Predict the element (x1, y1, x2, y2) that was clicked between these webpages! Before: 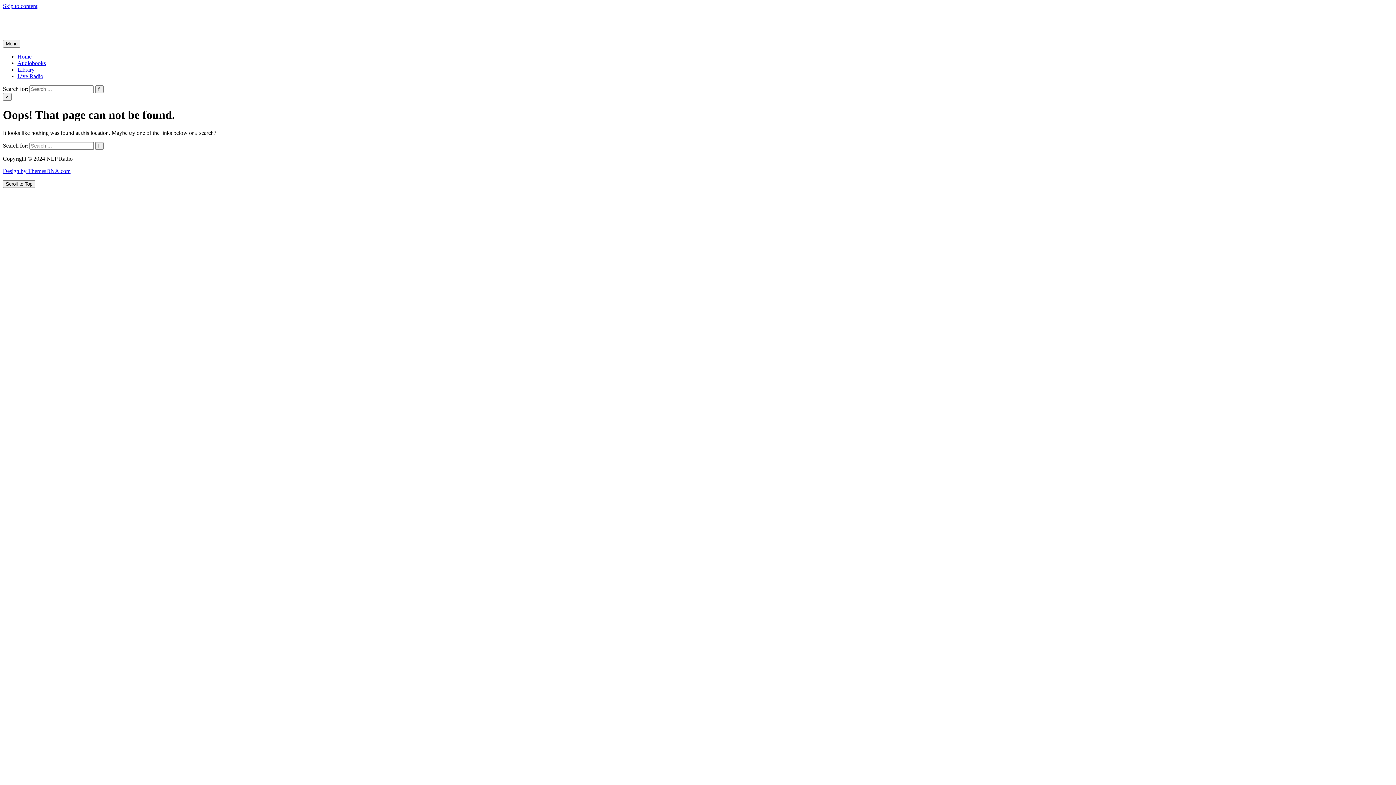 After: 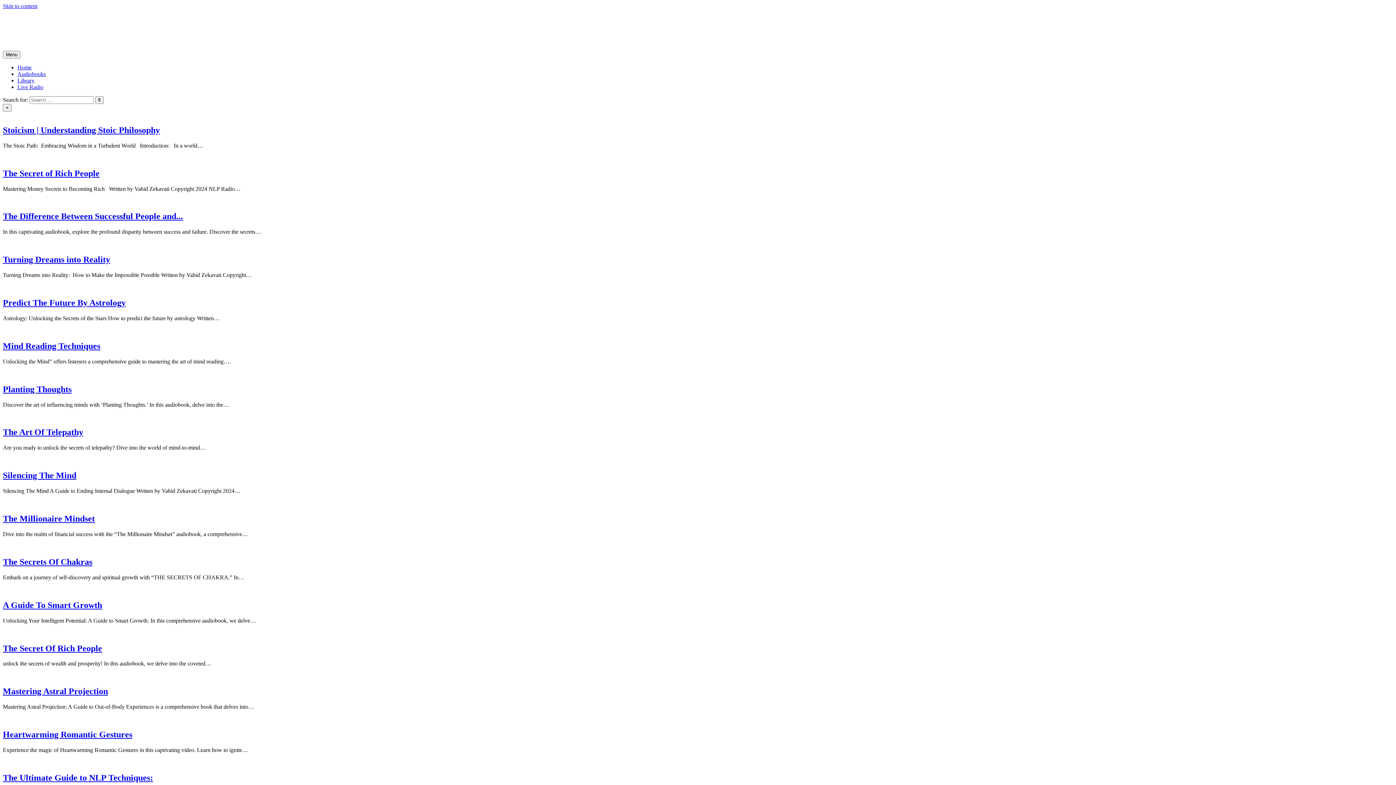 Action: bbox: (2, 15, 29, 21) label: NLP Radio